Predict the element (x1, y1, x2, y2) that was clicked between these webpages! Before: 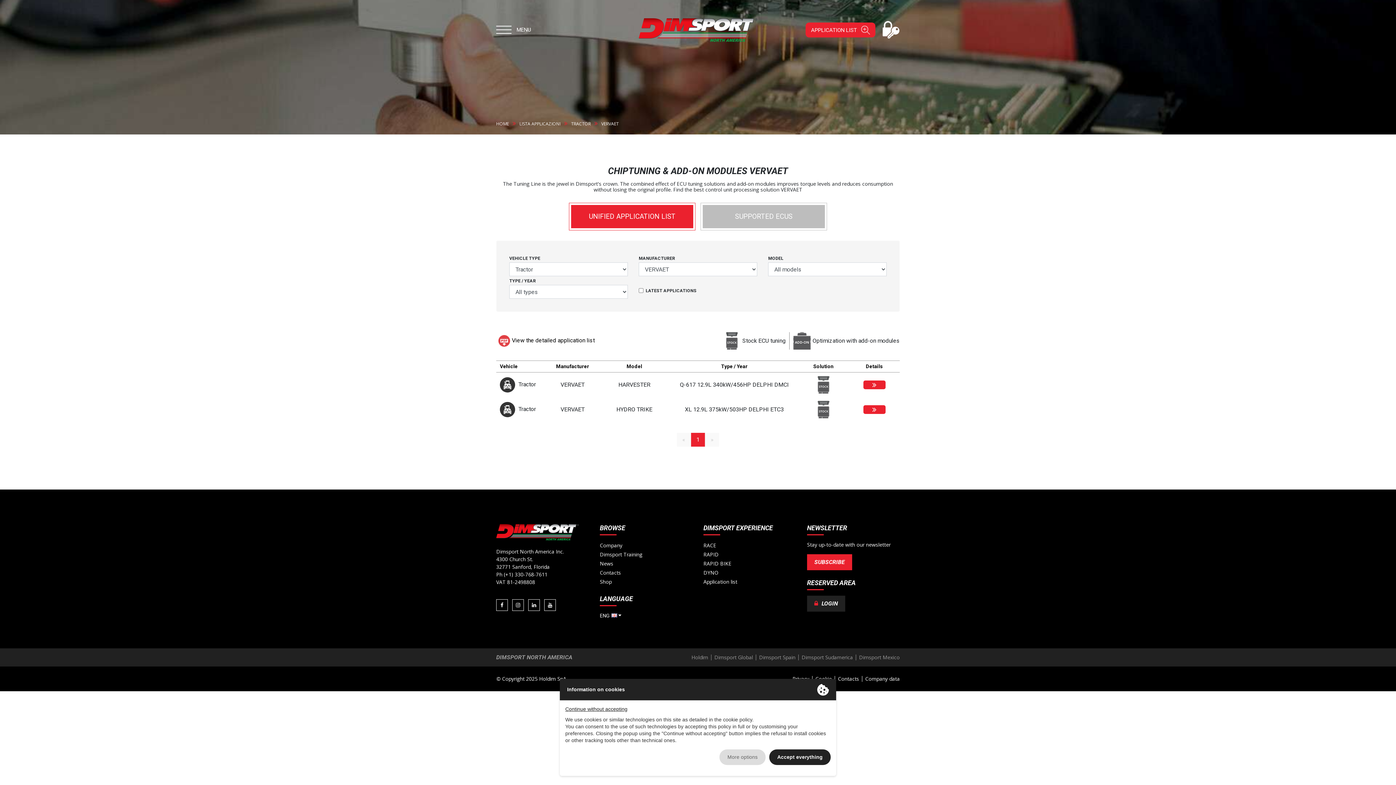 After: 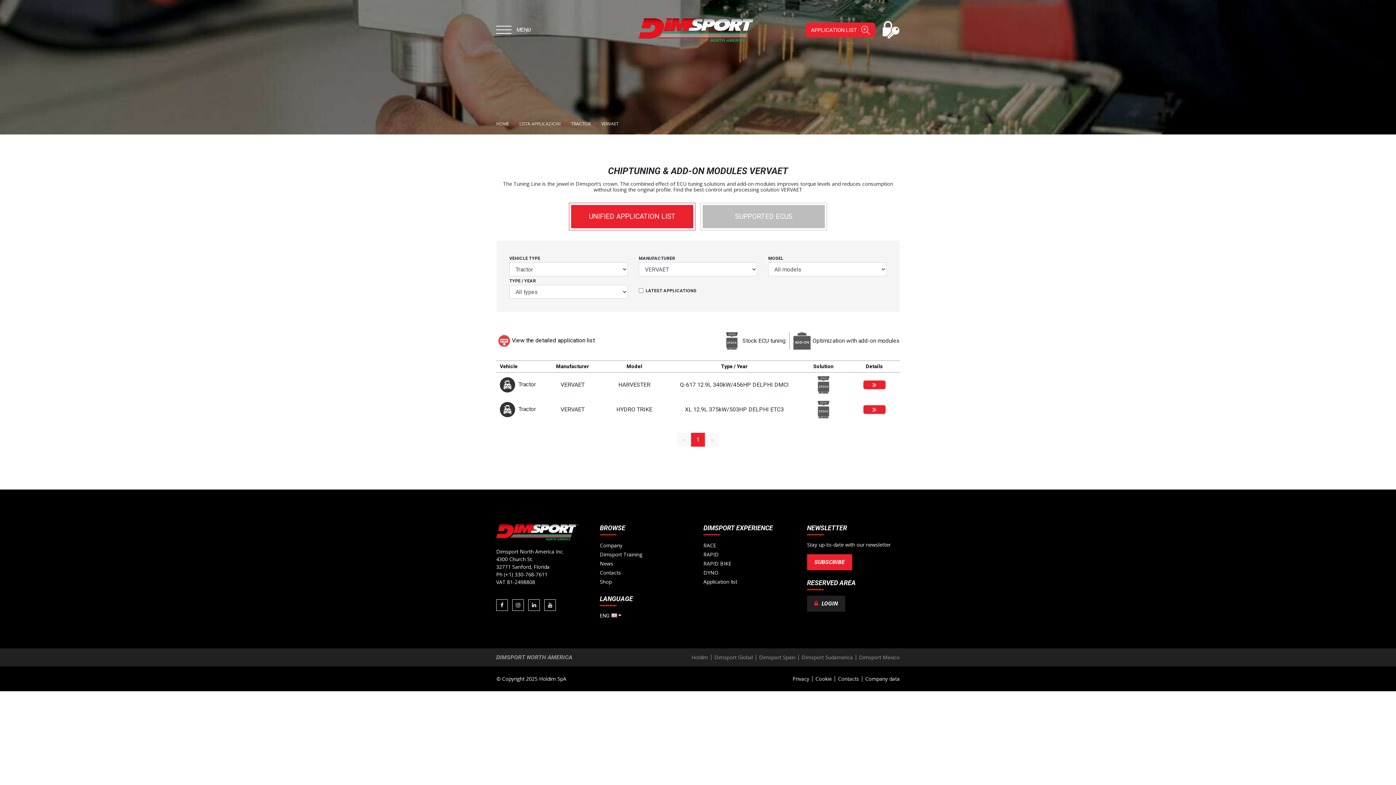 Action: bbox: (769, 749, 830, 765) label: Accept everything